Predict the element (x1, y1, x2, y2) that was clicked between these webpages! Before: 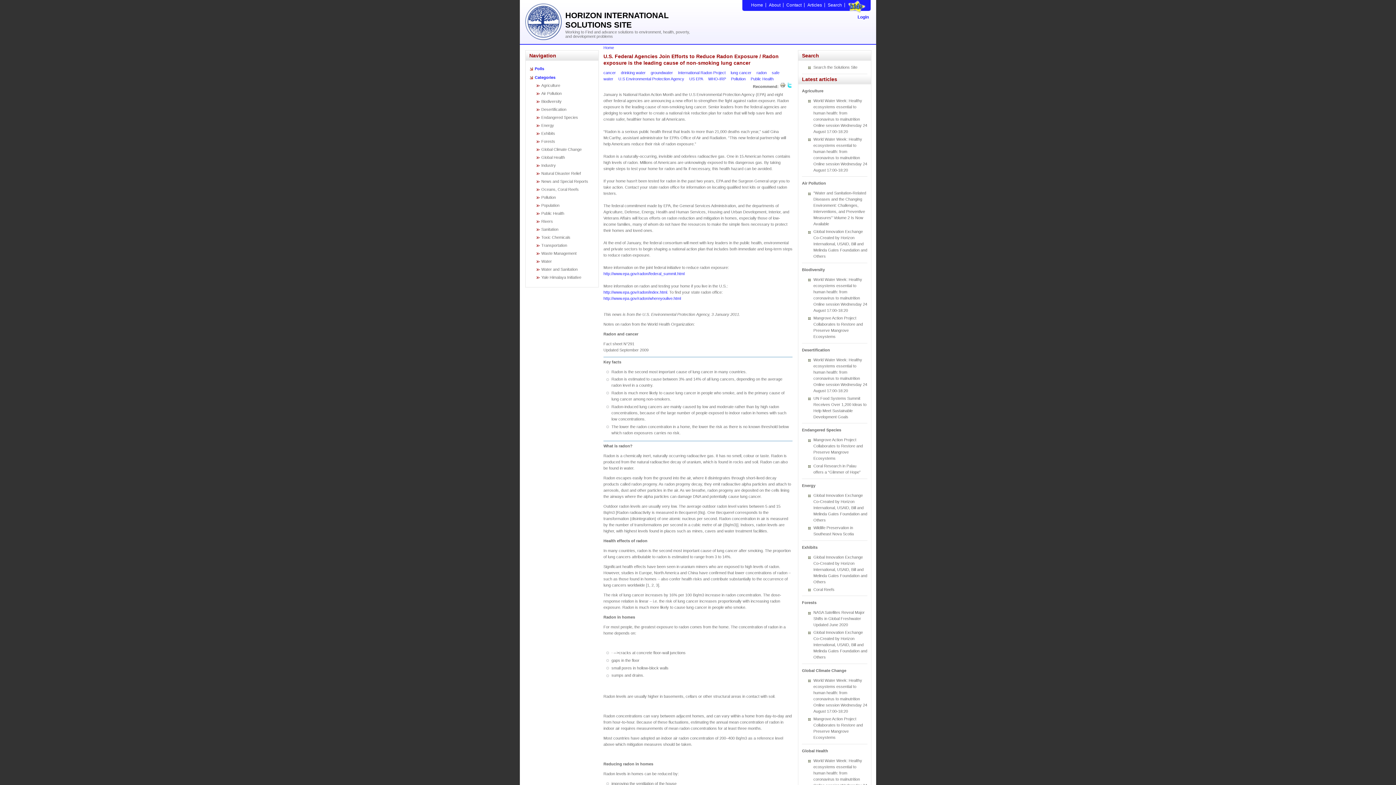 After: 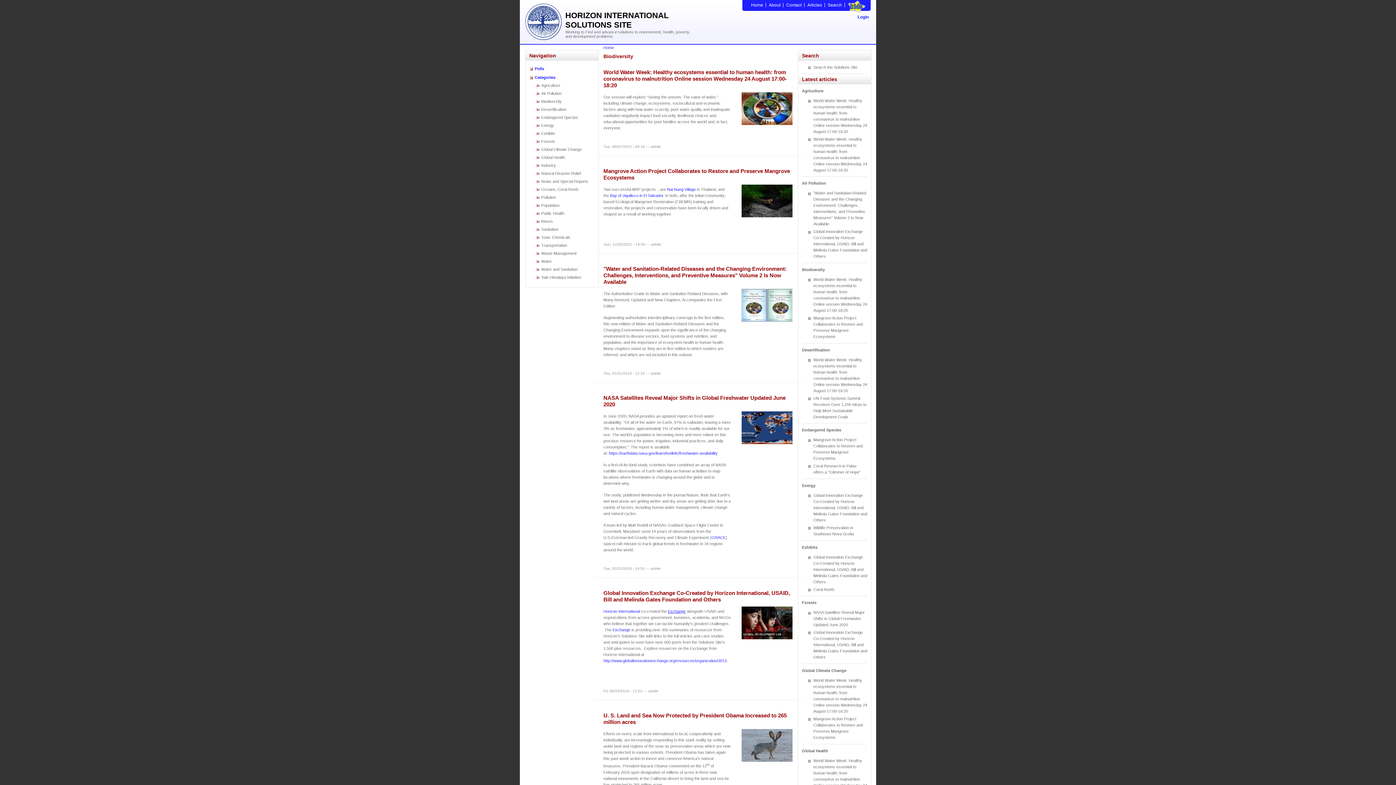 Action: bbox: (541, 97, 594, 105) label: Biodiversity